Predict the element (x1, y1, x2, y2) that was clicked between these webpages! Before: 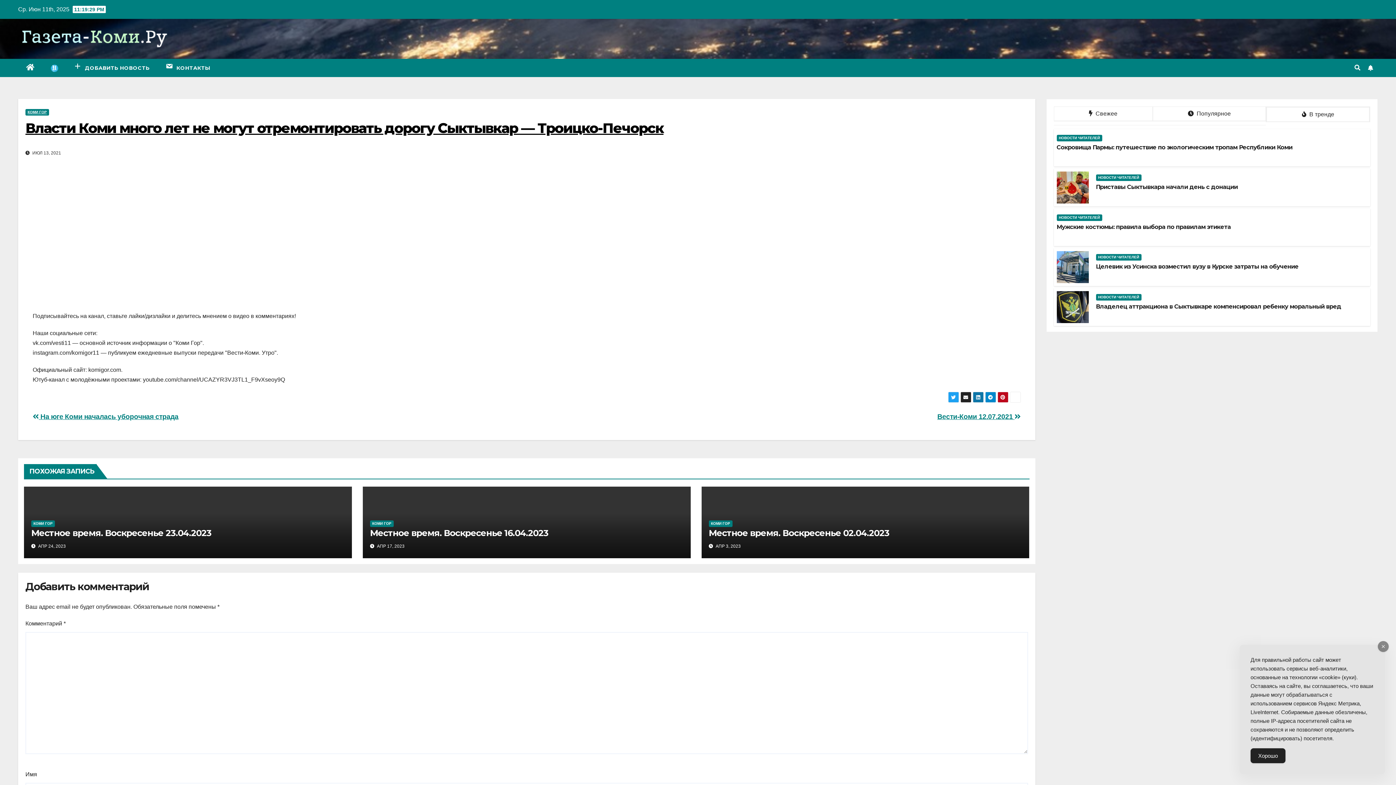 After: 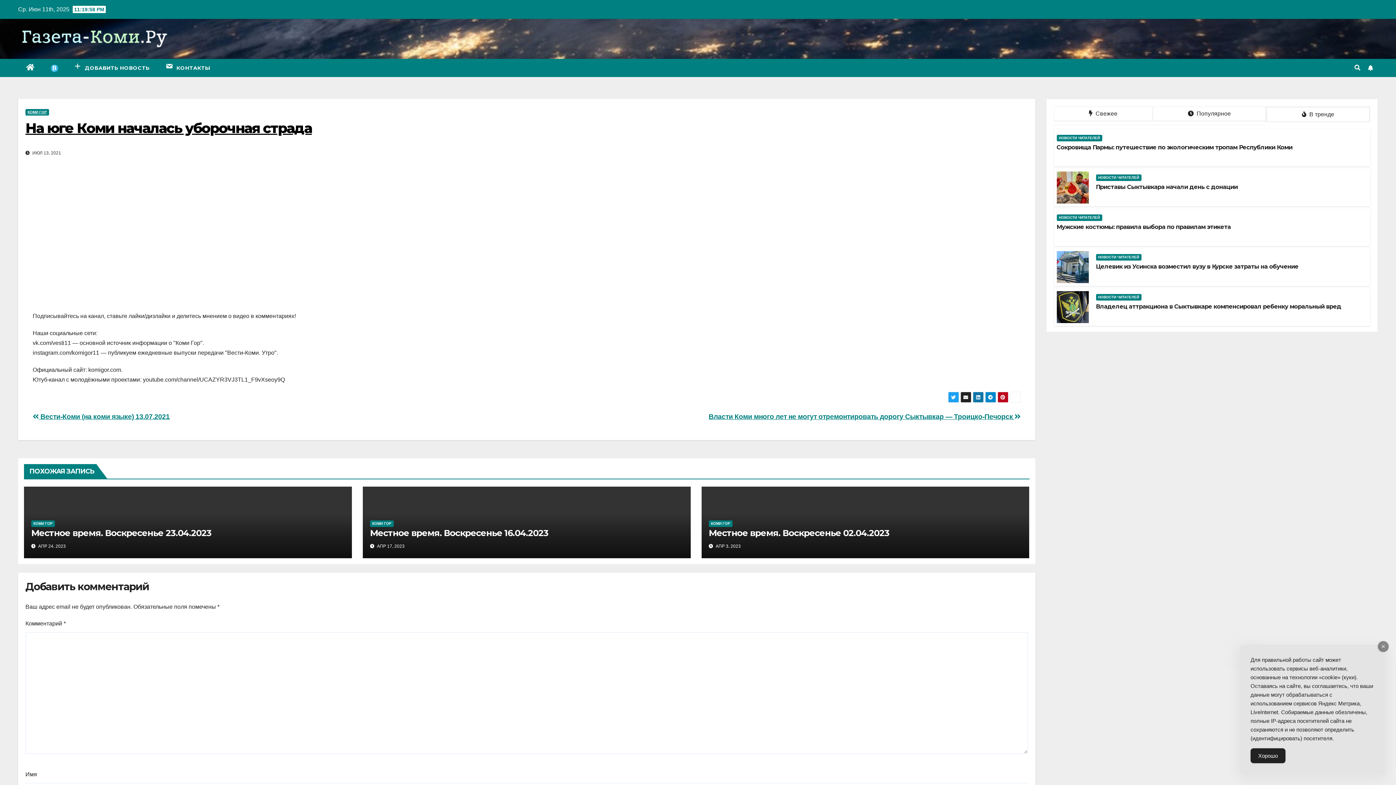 Action: label:  На юге Коми началась уборочная страда bbox: (32, 413, 178, 420)